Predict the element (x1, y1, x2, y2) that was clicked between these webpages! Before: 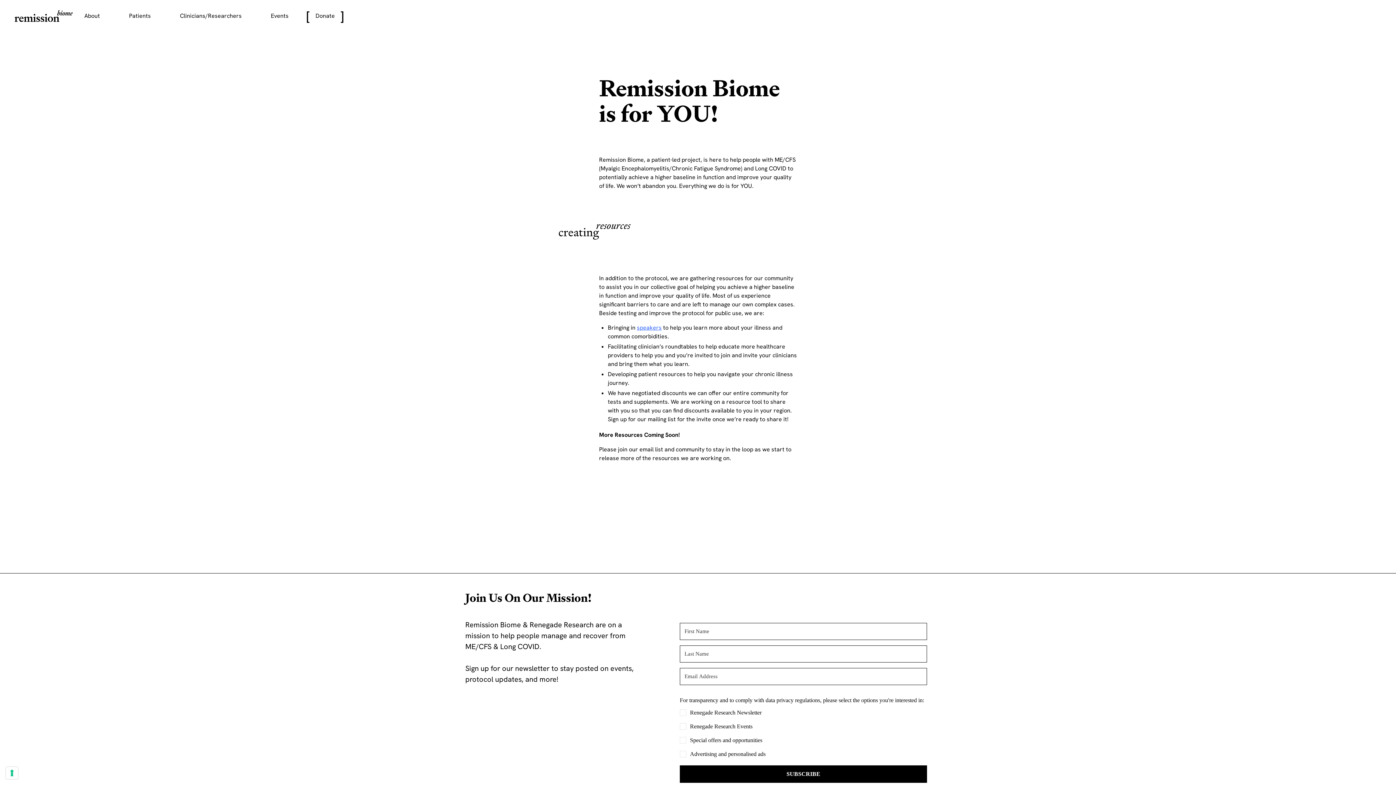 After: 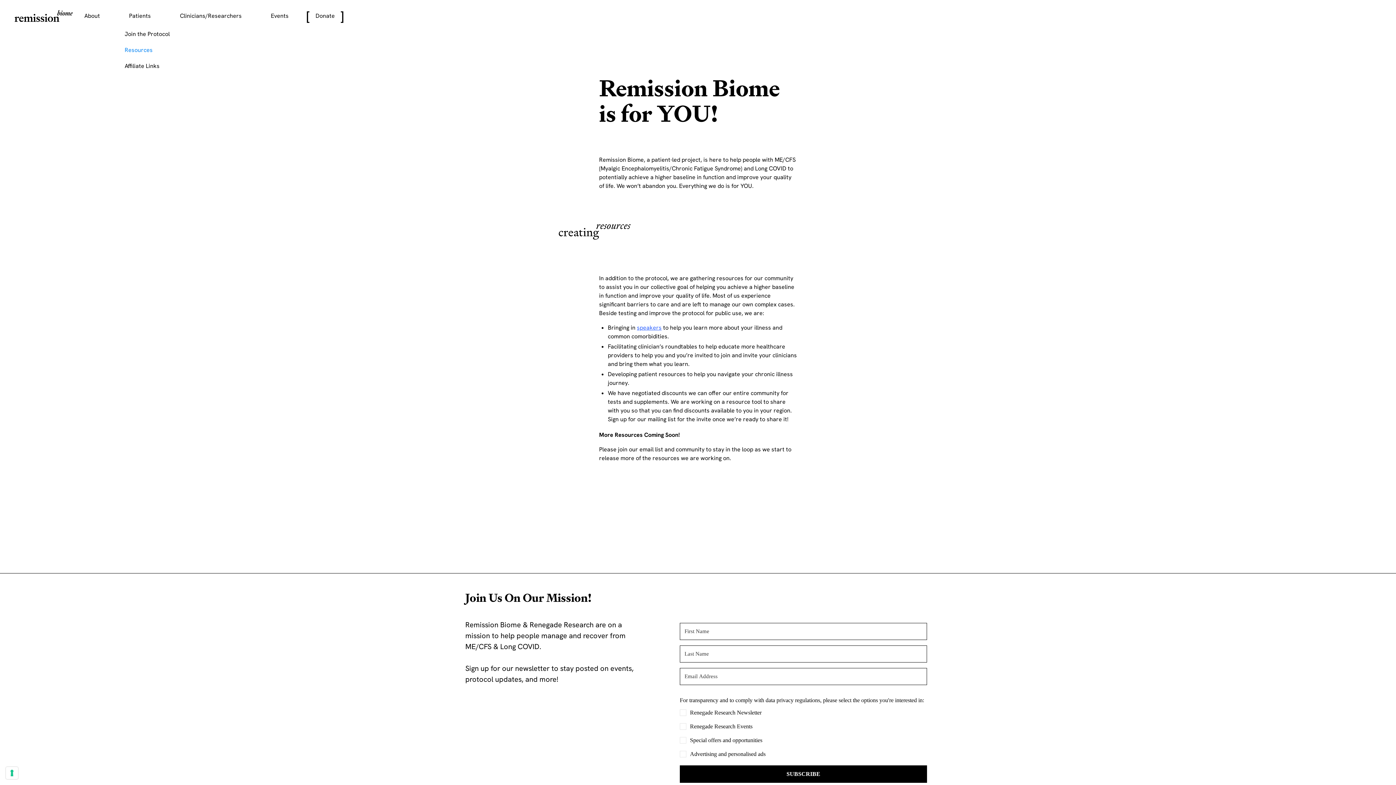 Action: label: Patients bbox: (117, 5, 168, 26)